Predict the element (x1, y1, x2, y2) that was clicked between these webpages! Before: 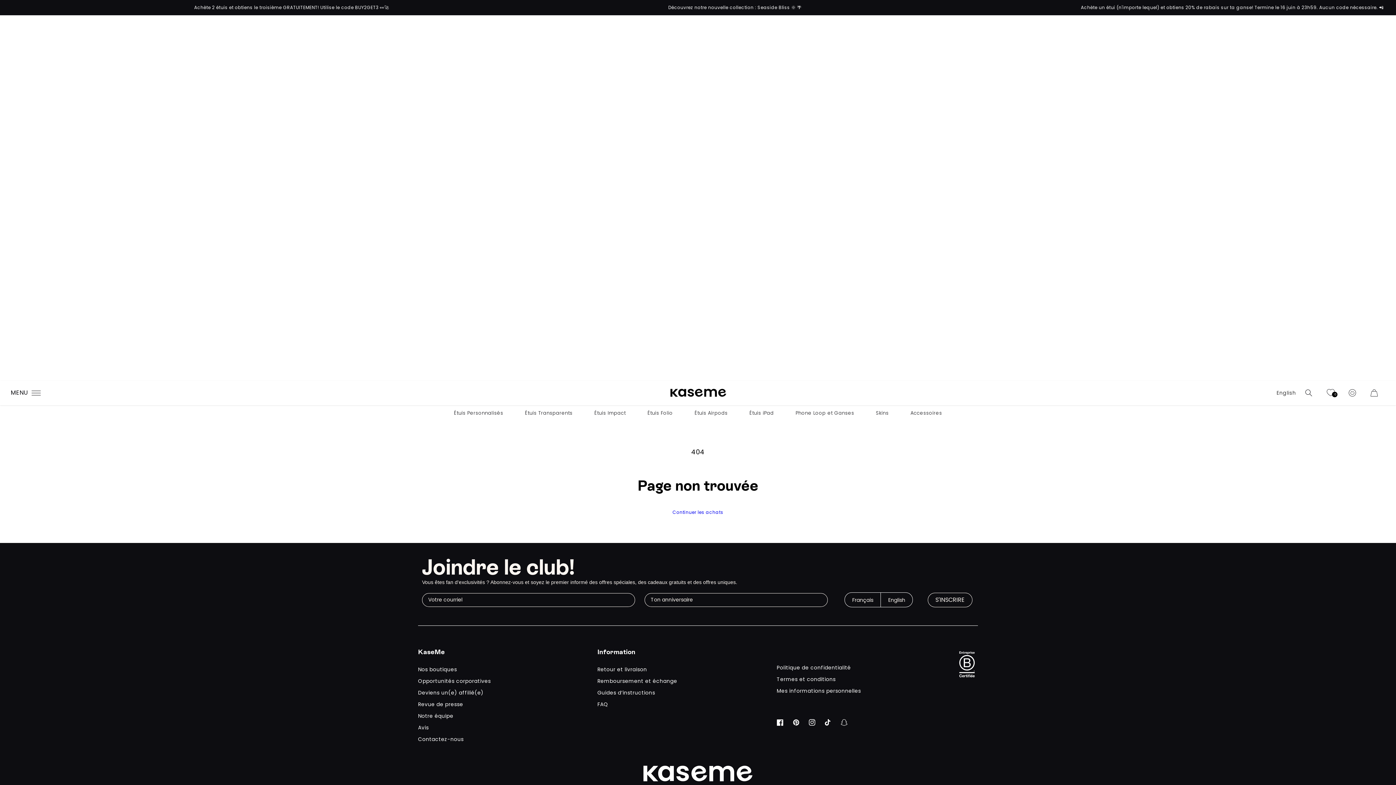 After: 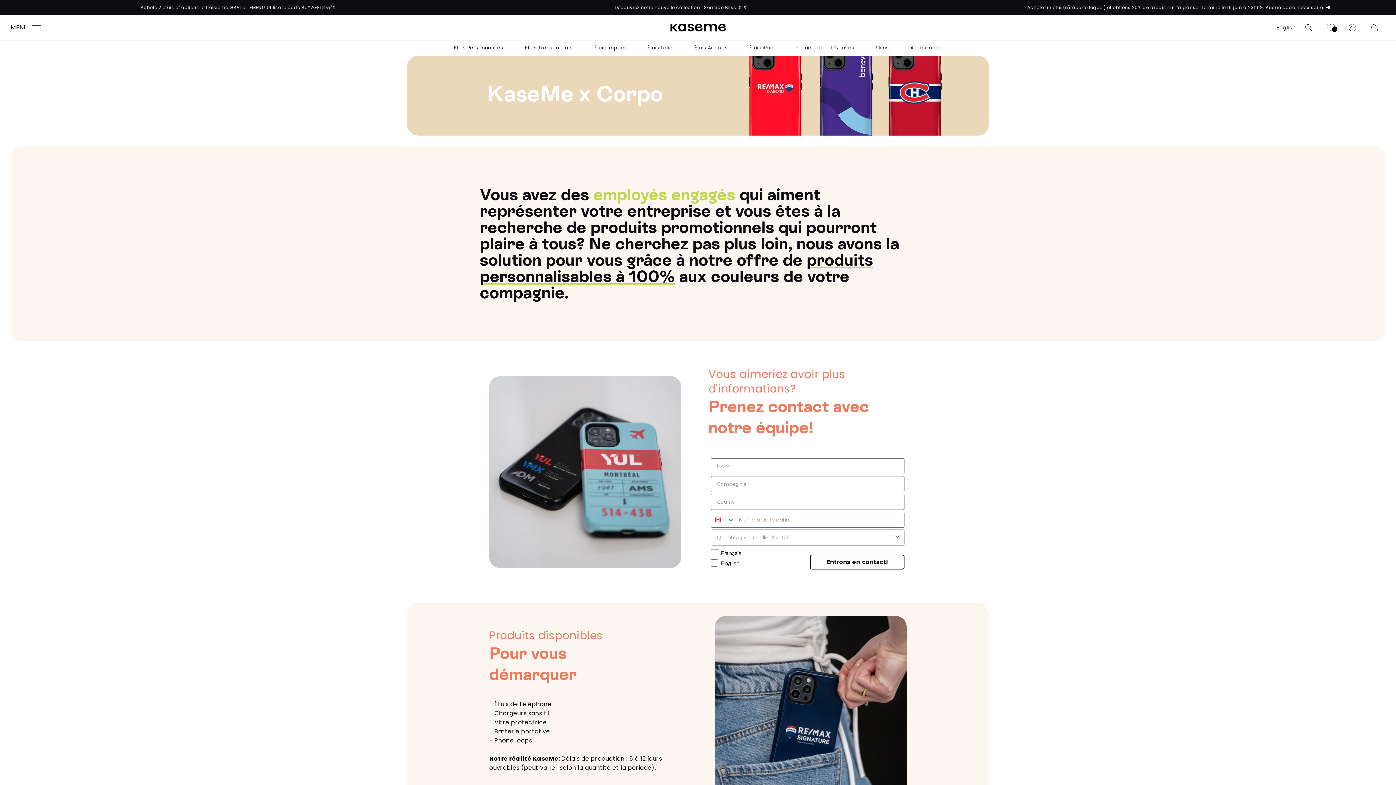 Action: label: Opportunités corporatives bbox: (418, 677, 490, 686)